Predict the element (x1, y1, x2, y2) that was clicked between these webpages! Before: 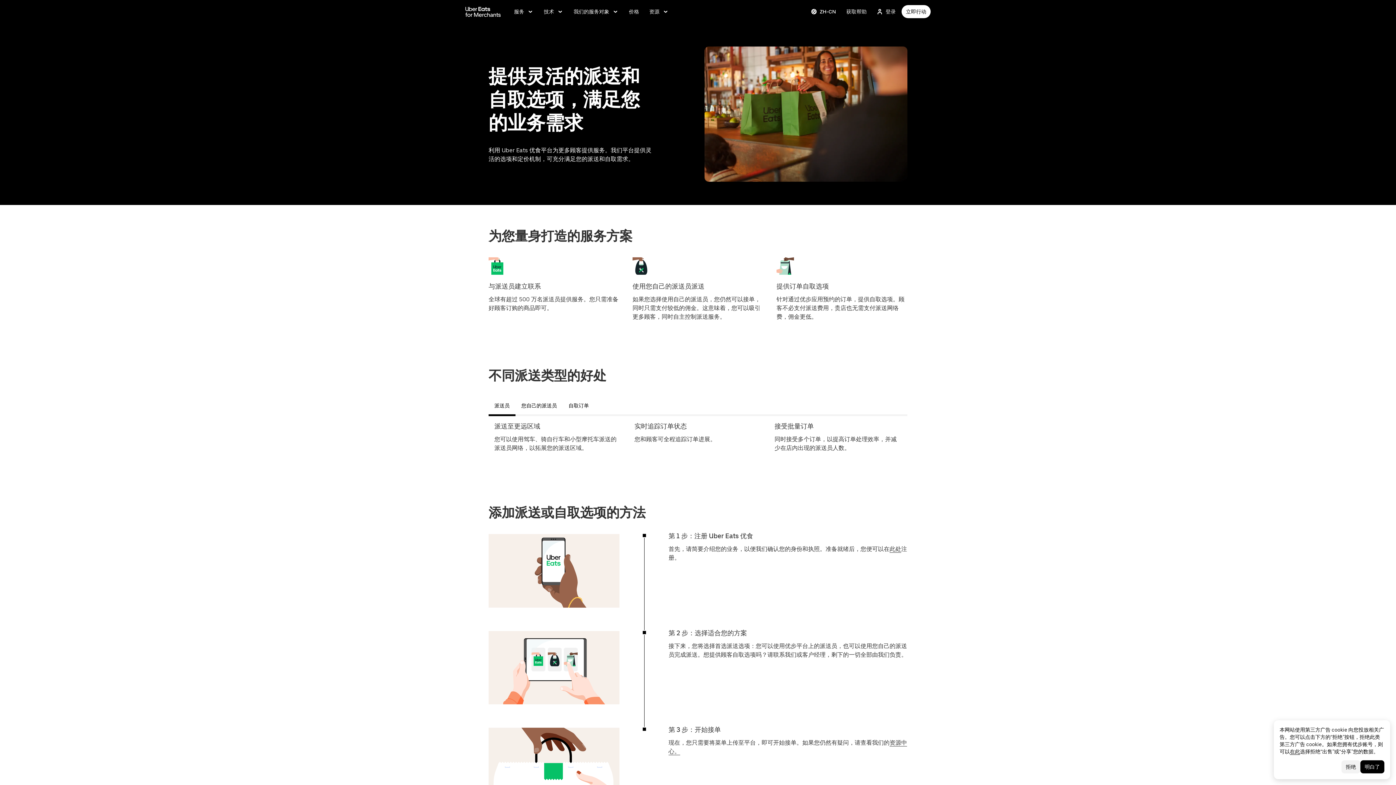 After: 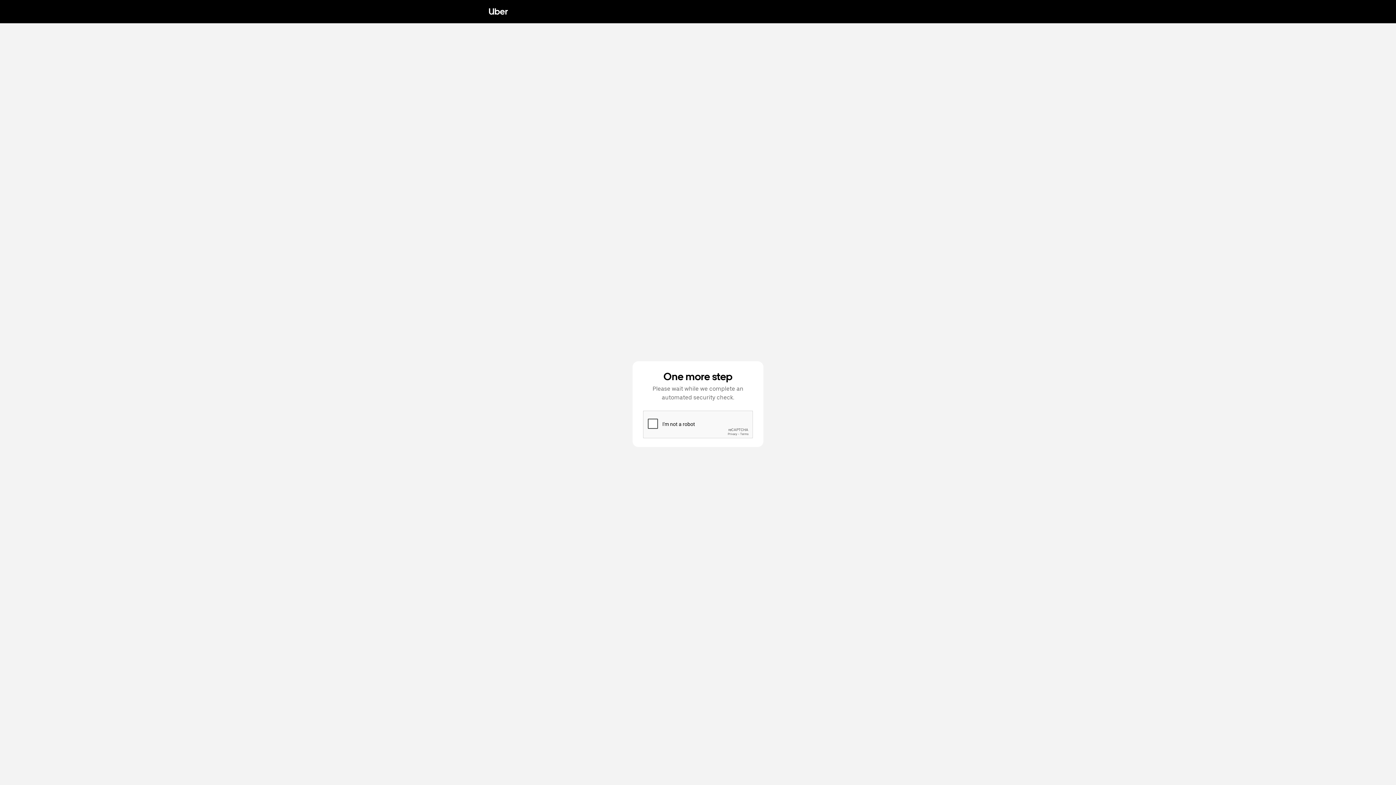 Action: bbox: (889, 545, 901, 553) label: 此处